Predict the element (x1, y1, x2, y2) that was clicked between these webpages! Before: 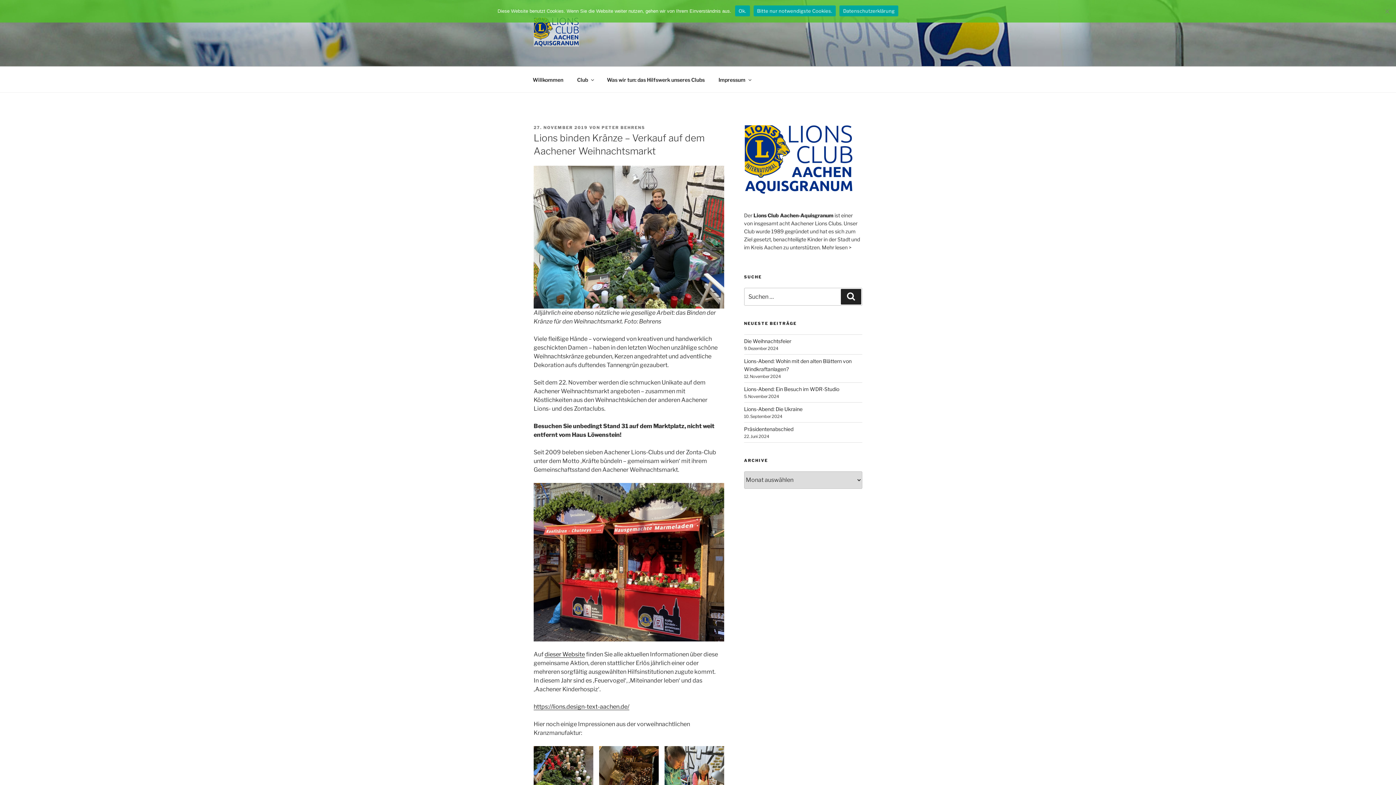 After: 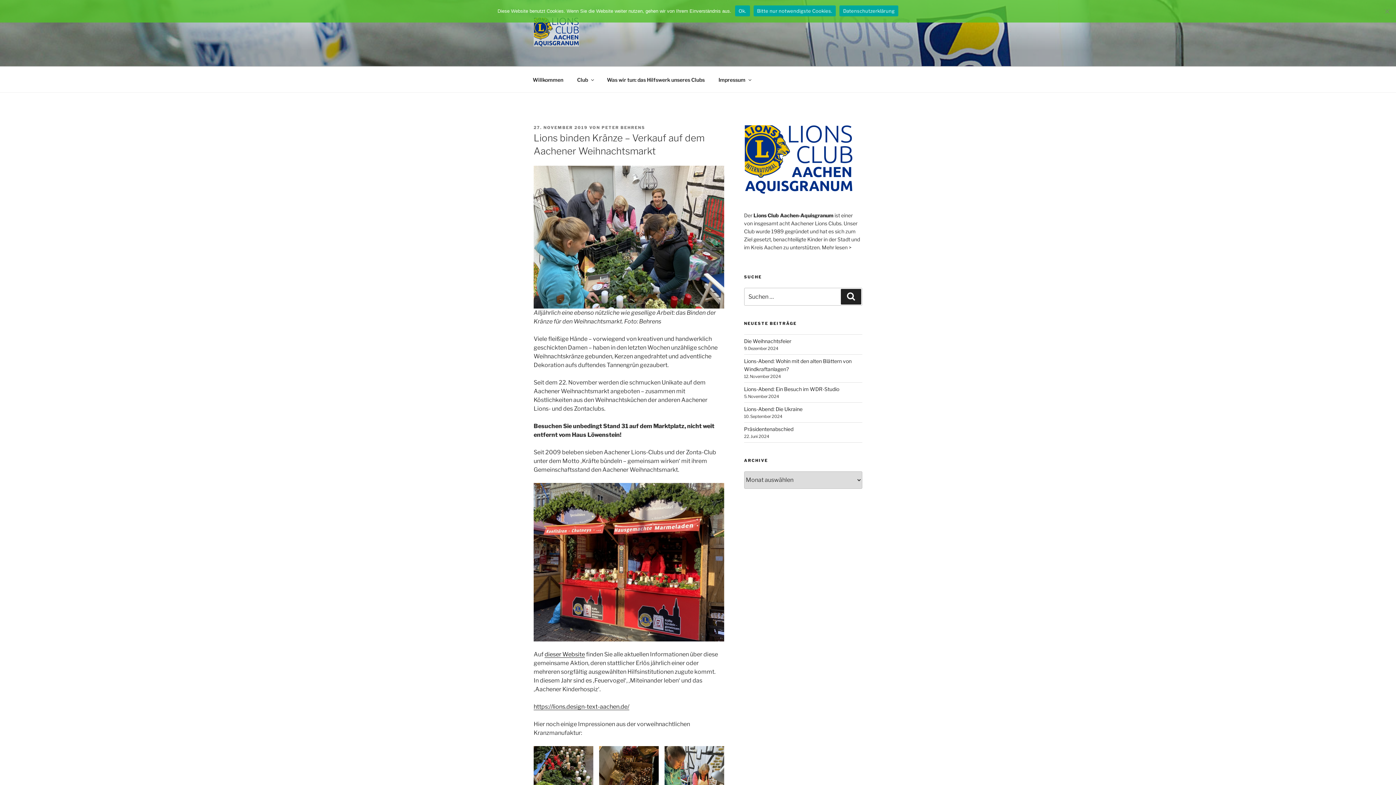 Action: bbox: (839, 5, 898, 16) label: Datenschutzerklärung